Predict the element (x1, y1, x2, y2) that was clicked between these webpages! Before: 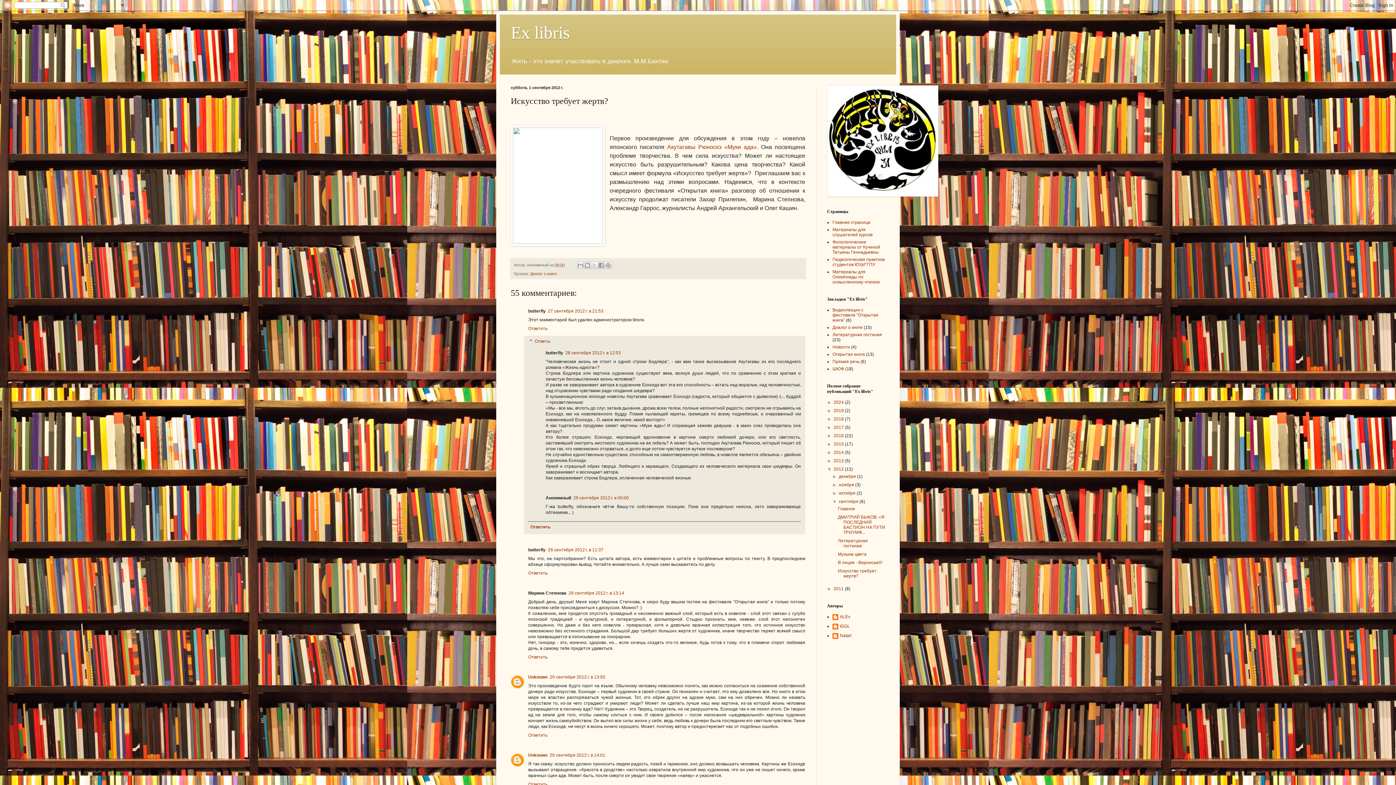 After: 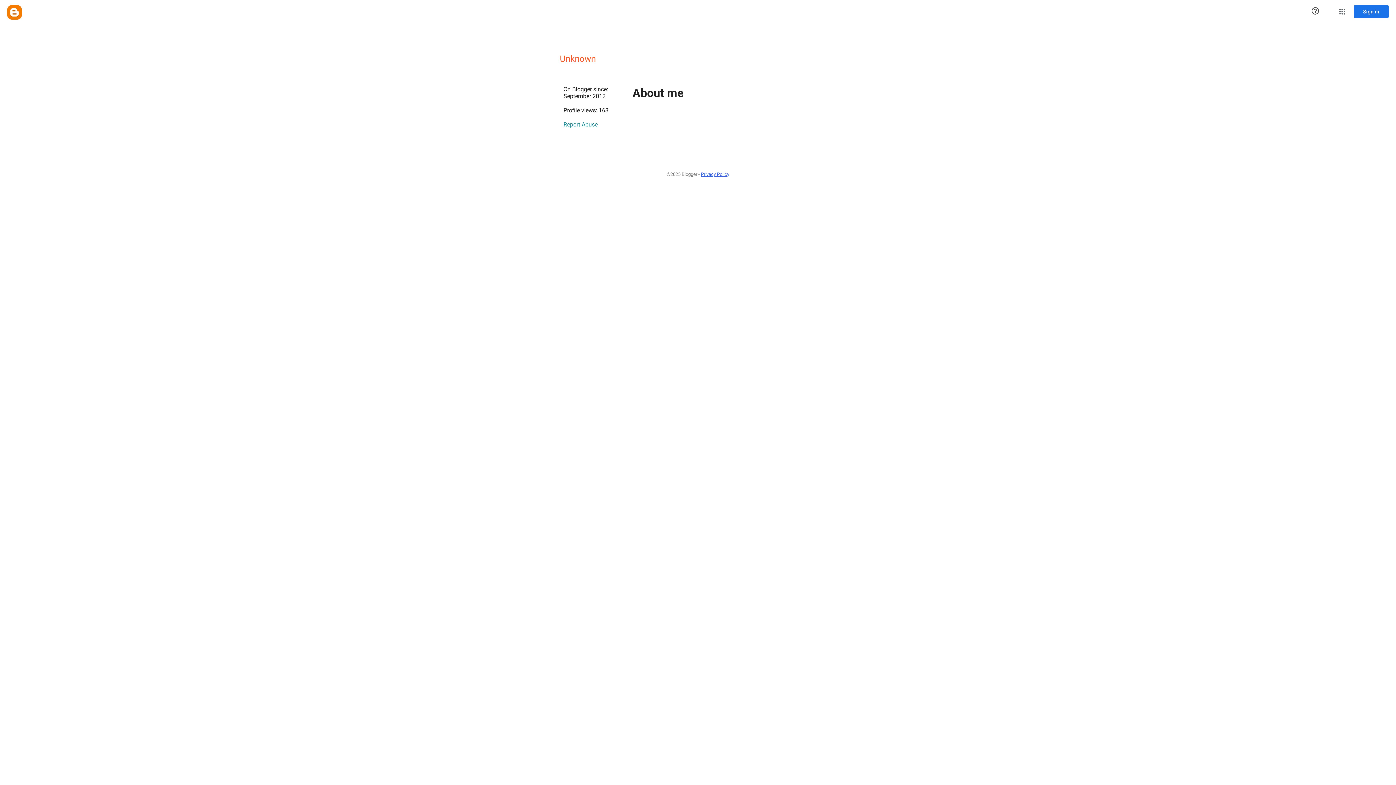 Action: label: Unknown bbox: (528, 675, 547, 680)